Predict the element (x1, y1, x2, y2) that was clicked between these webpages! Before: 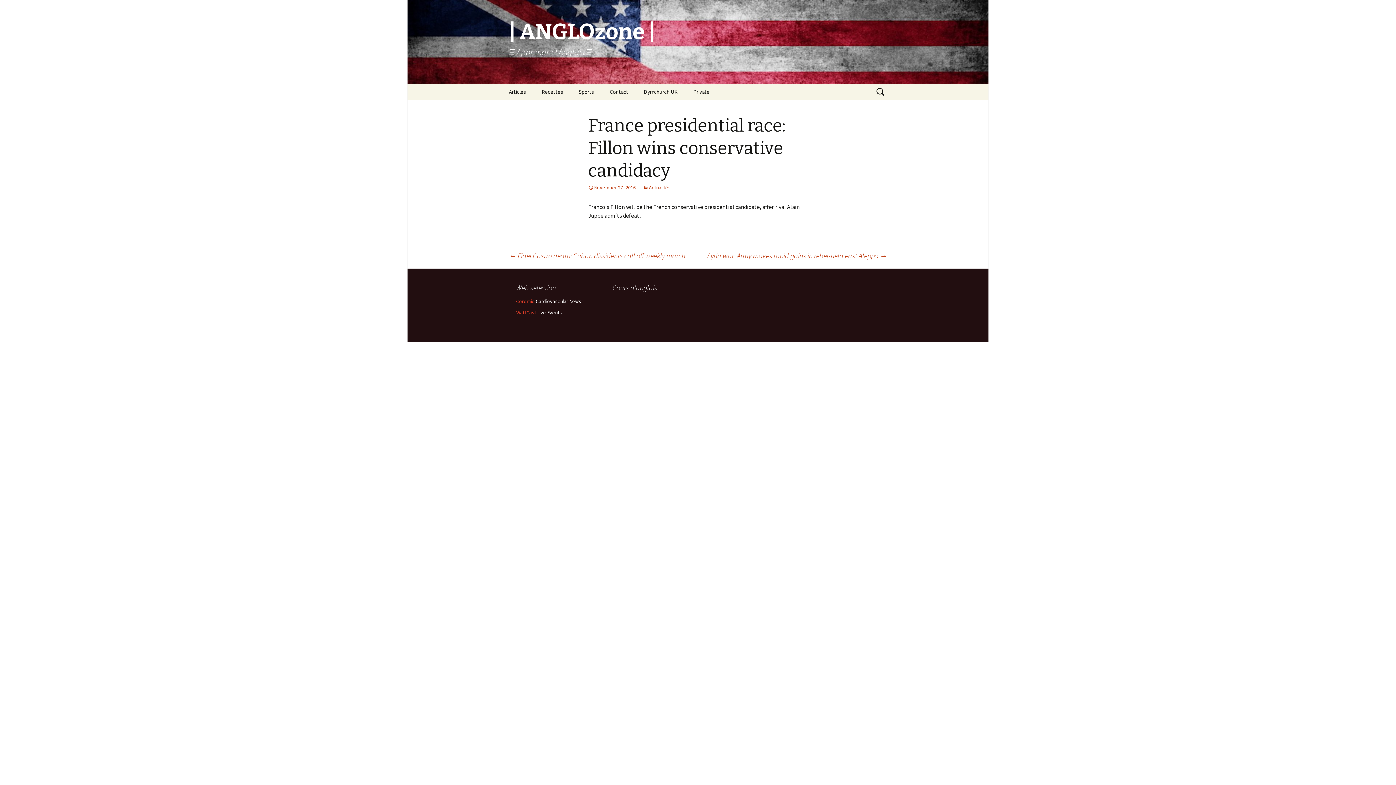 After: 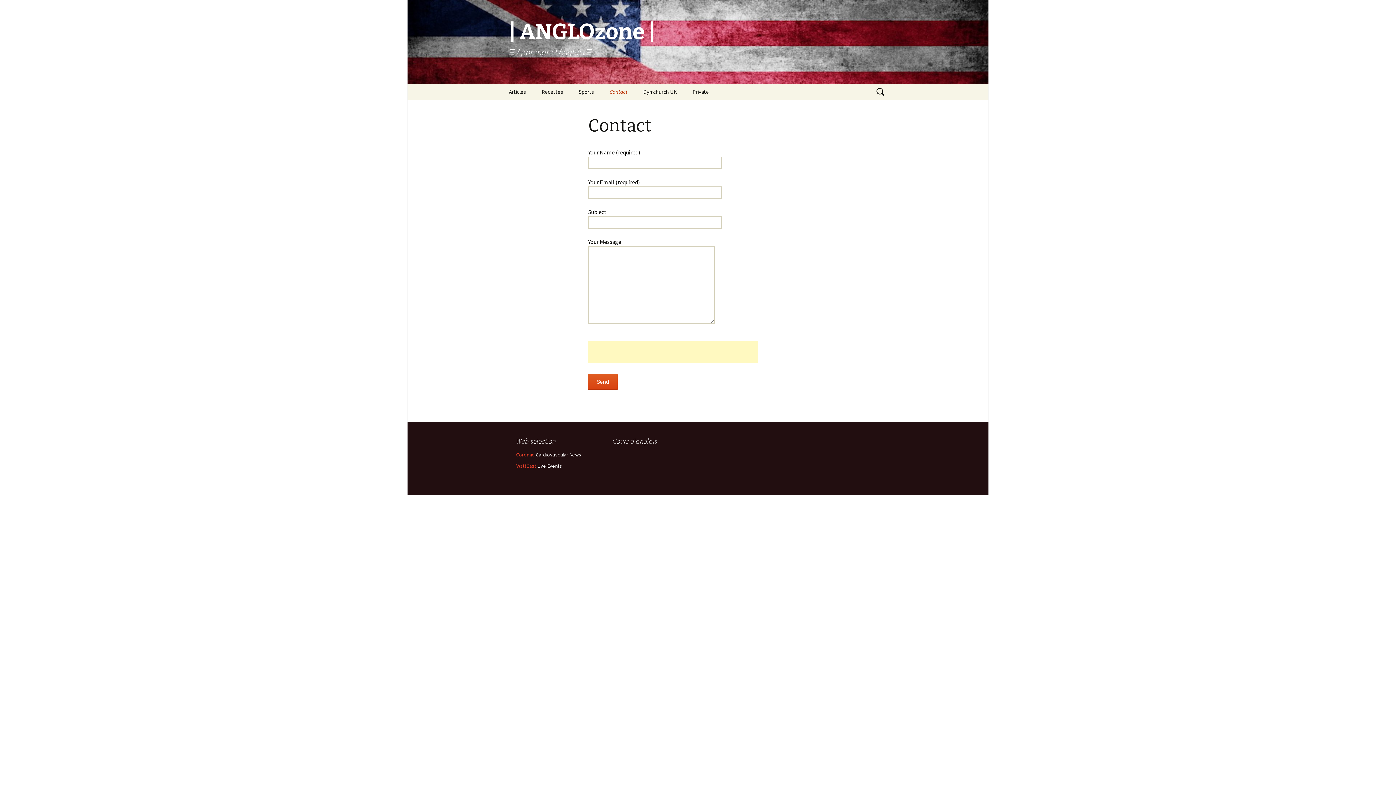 Action: bbox: (602, 83, 635, 100) label: Contact